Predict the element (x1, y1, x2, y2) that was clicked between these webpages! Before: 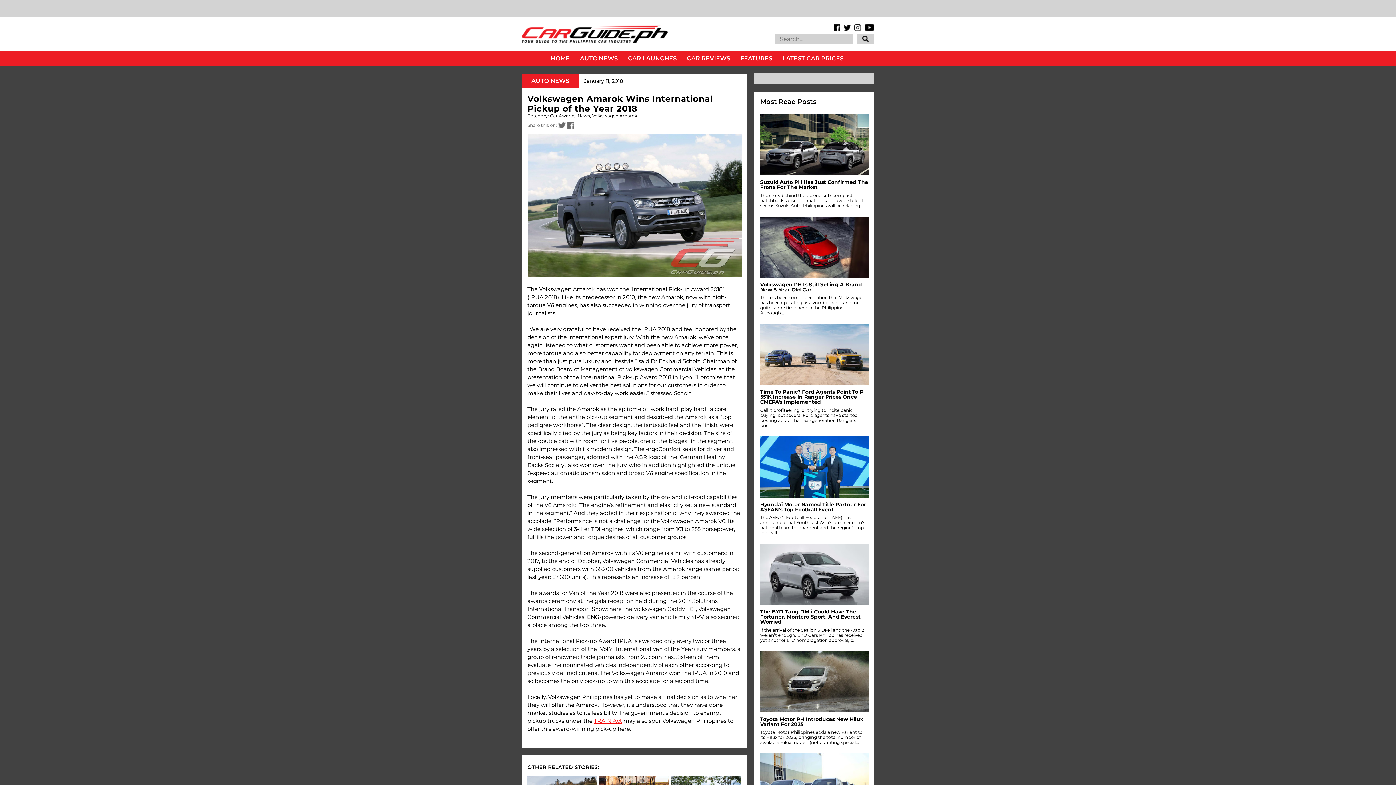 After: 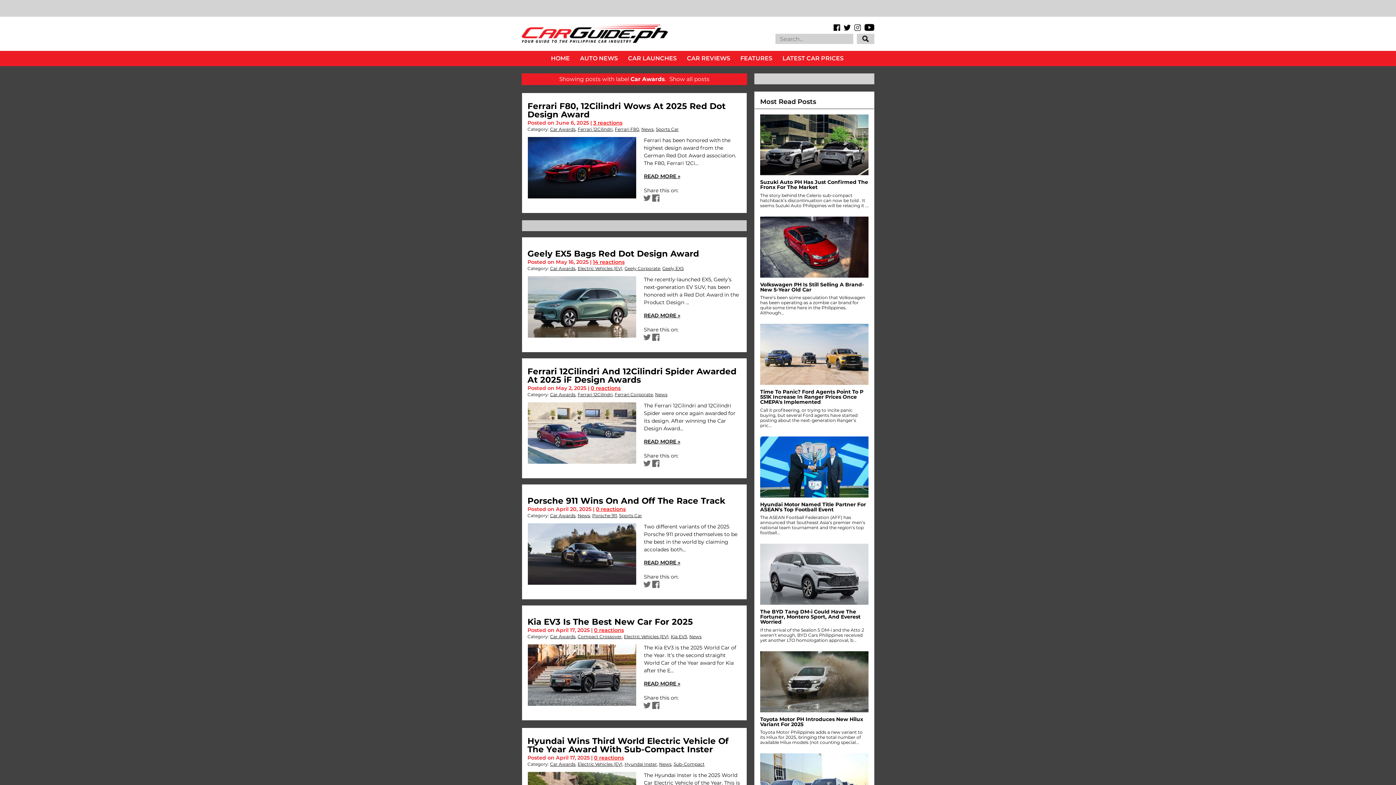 Action: label: Car Awards bbox: (550, 113, 575, 118)